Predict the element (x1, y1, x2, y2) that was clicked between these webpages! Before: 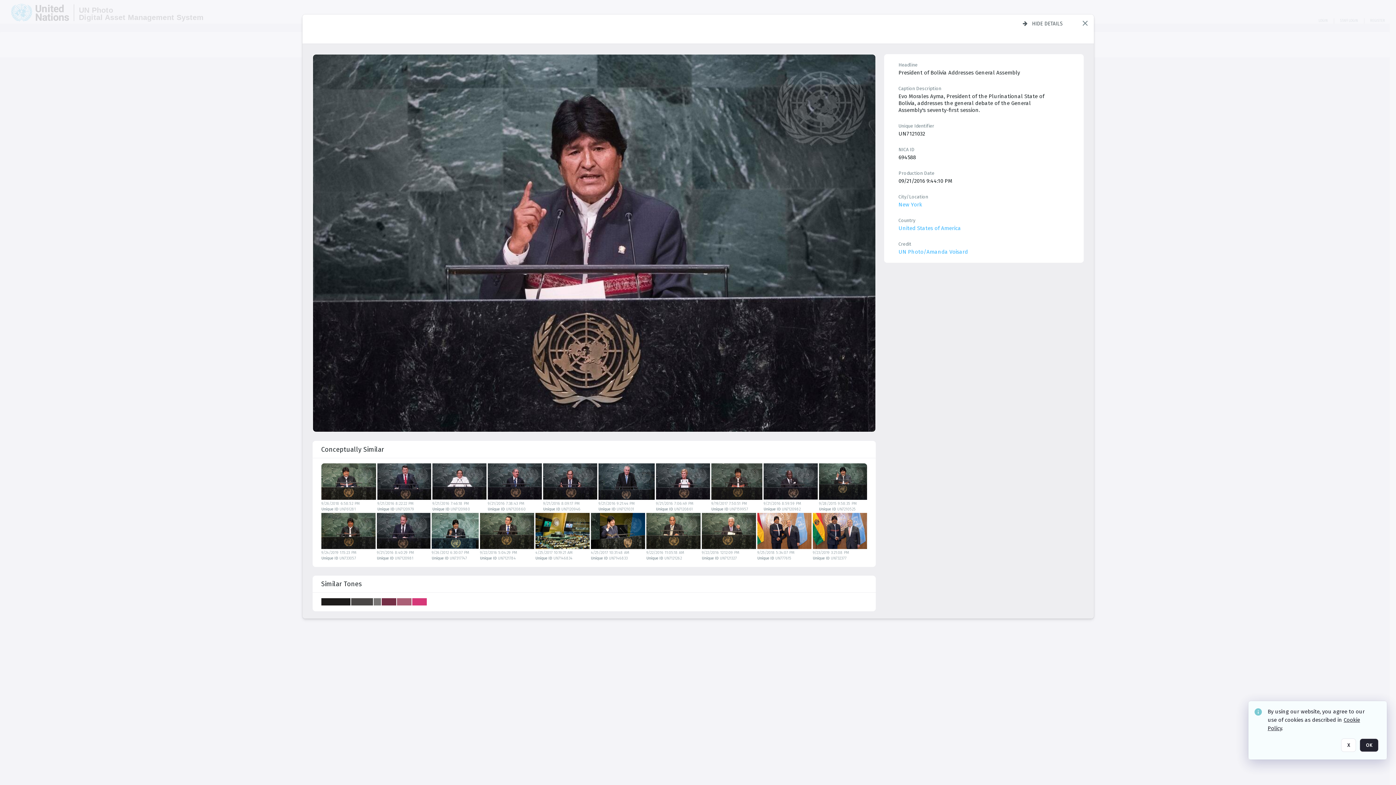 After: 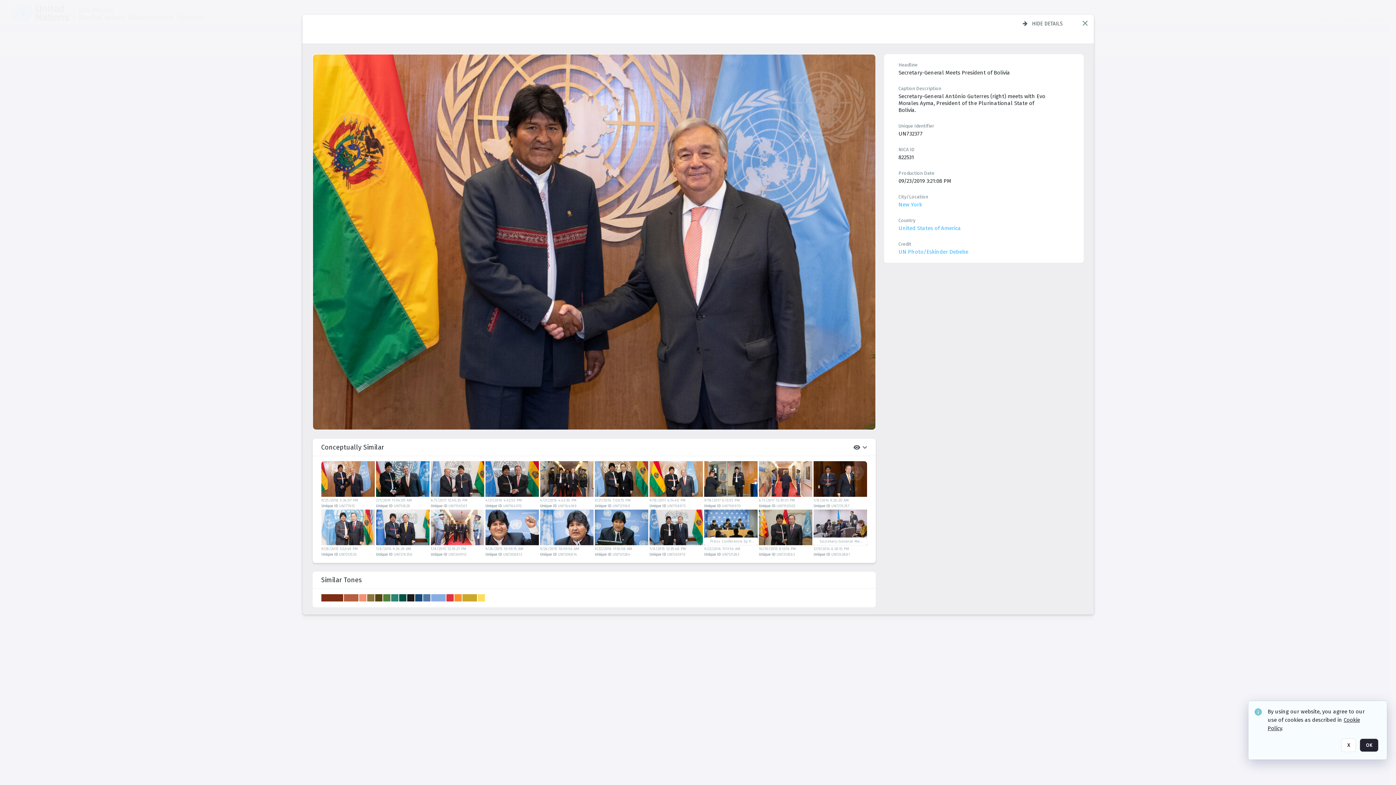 Action: bbox: (812, 513, 867, 549)